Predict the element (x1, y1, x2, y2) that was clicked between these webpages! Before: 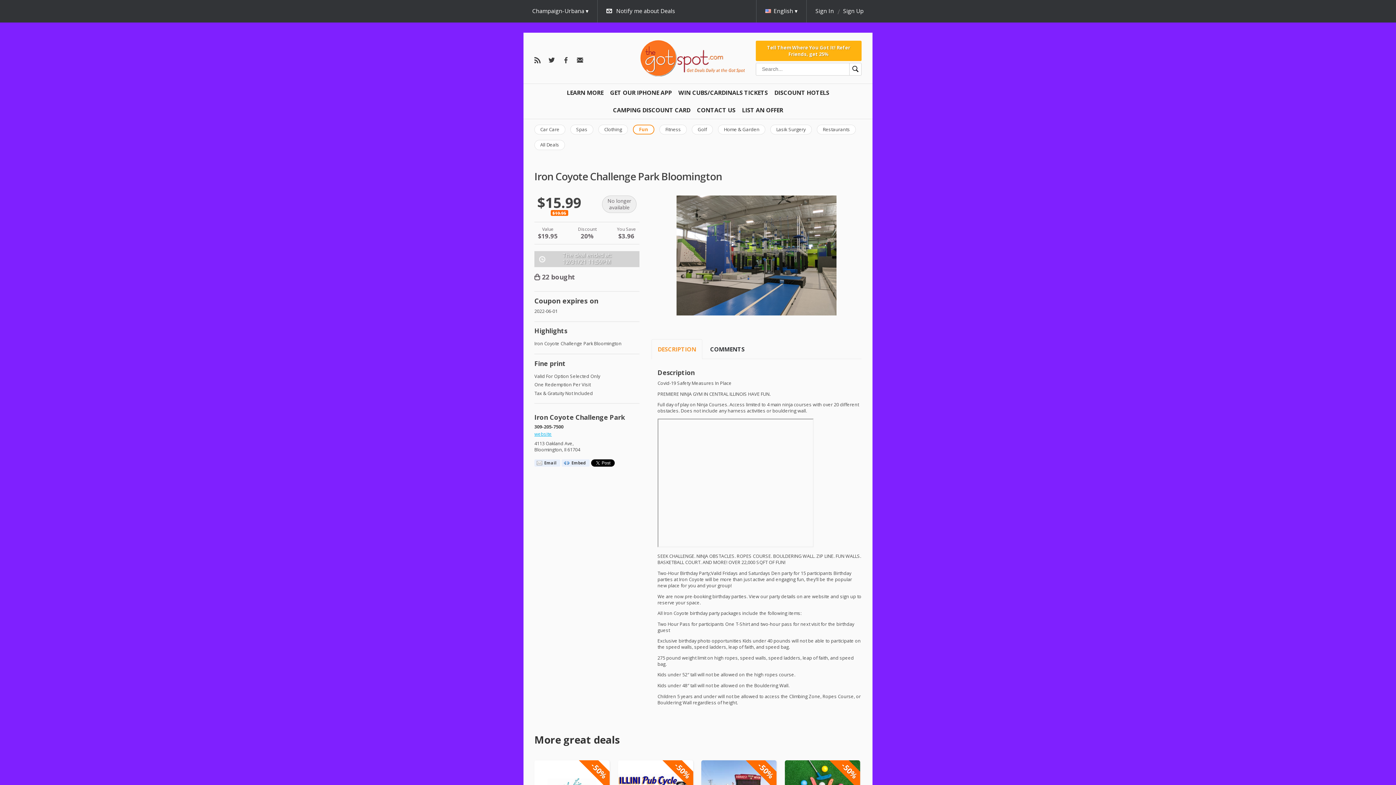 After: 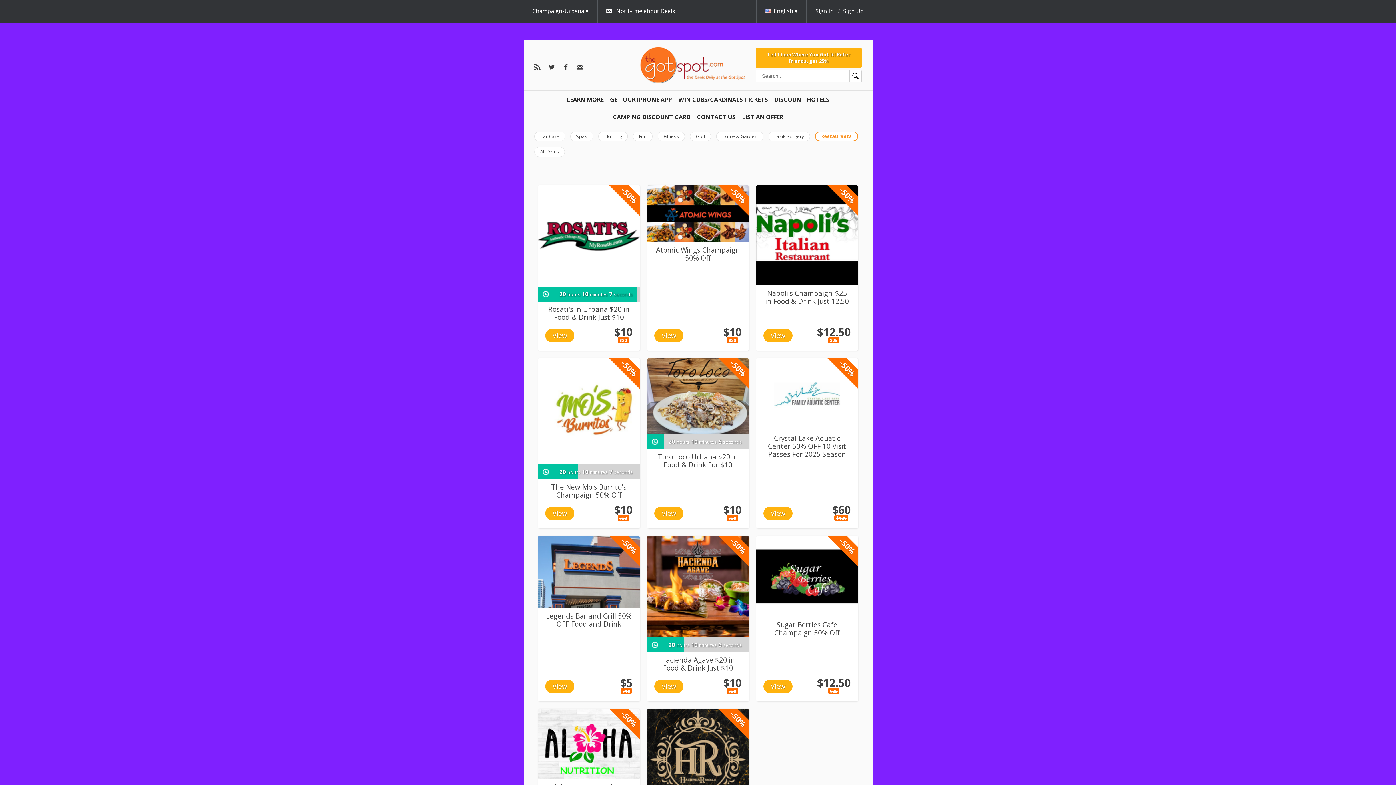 Action: bbox: (640, 49, 745, 63)